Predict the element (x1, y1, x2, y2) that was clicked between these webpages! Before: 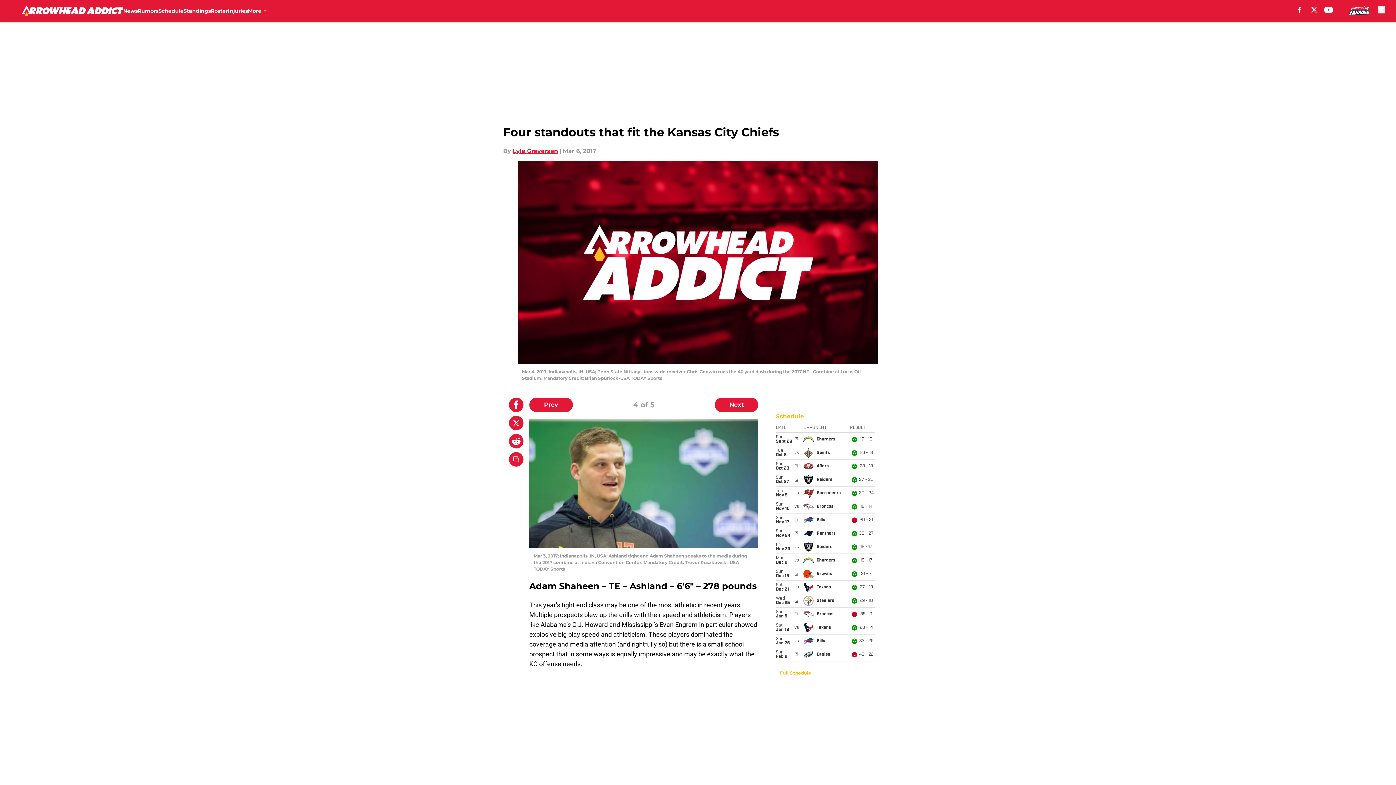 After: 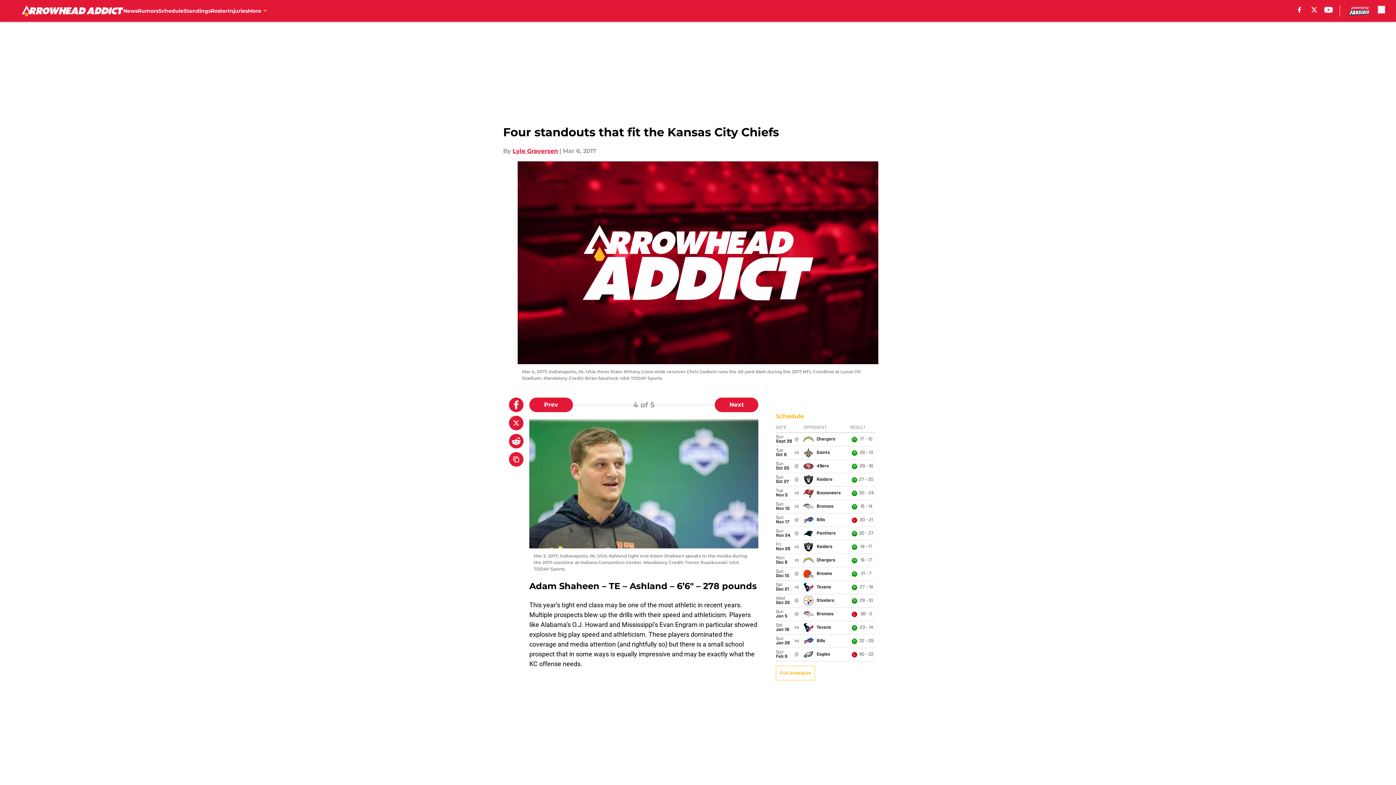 Action: bbox: (509, 397, 523, 412)